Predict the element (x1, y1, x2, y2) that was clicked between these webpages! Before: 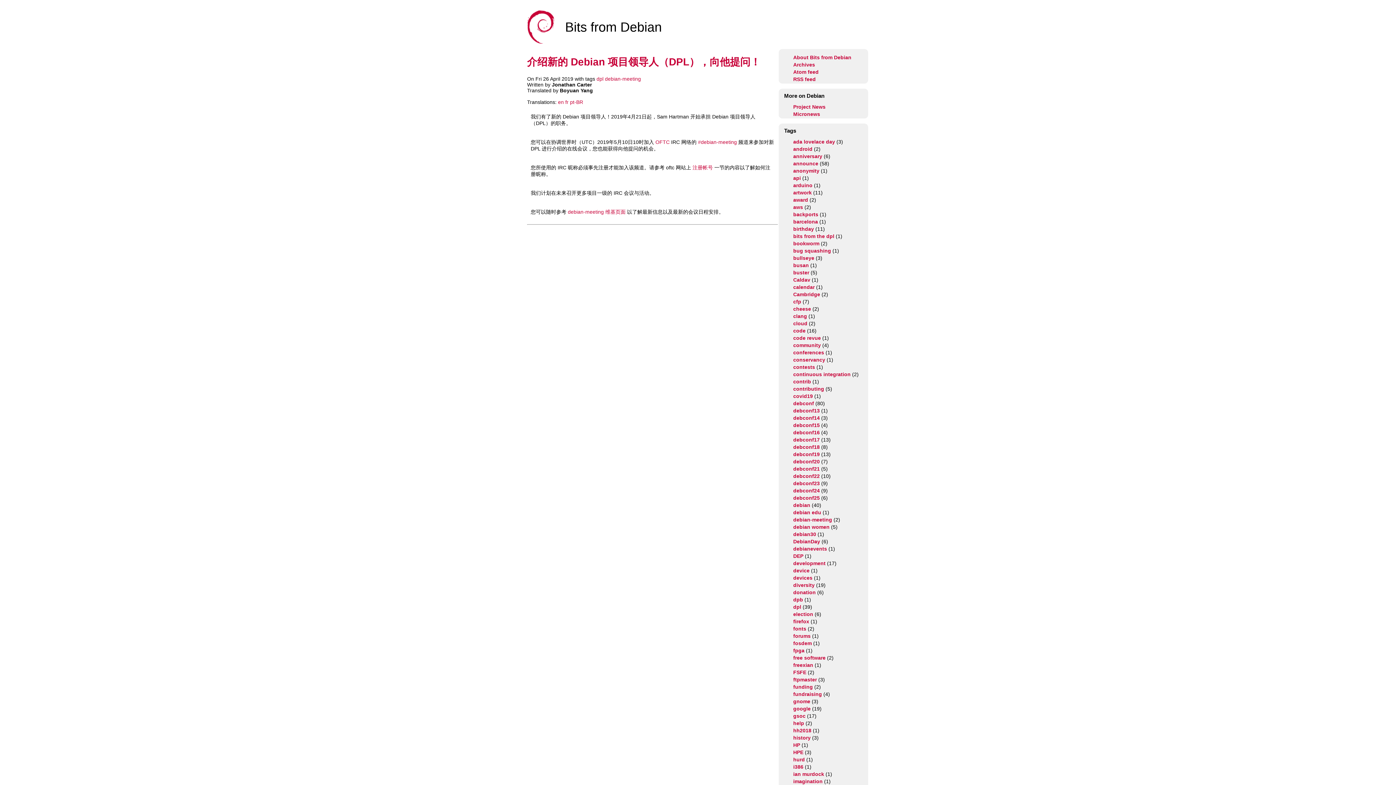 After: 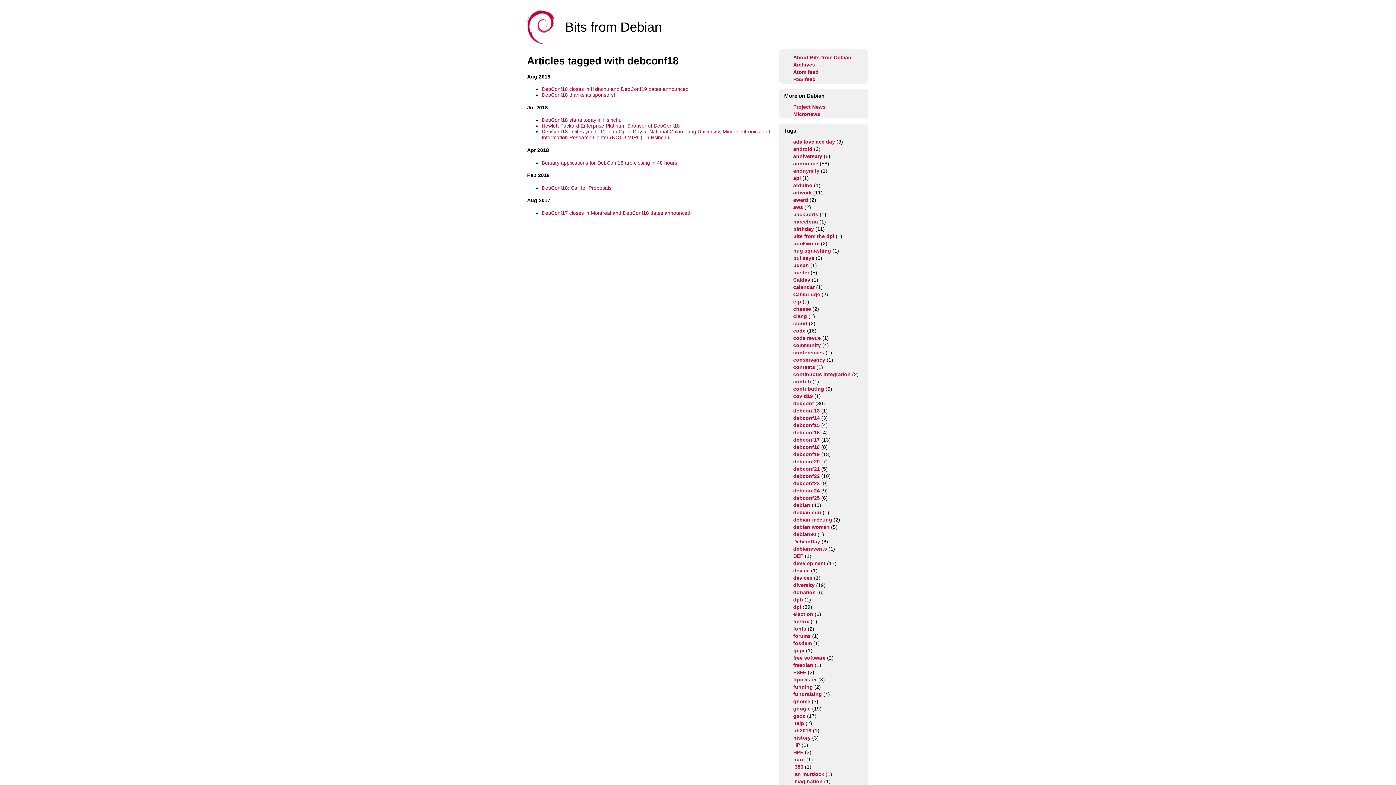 Action: bbox: (793, 444, 820, 451) label: debconf18